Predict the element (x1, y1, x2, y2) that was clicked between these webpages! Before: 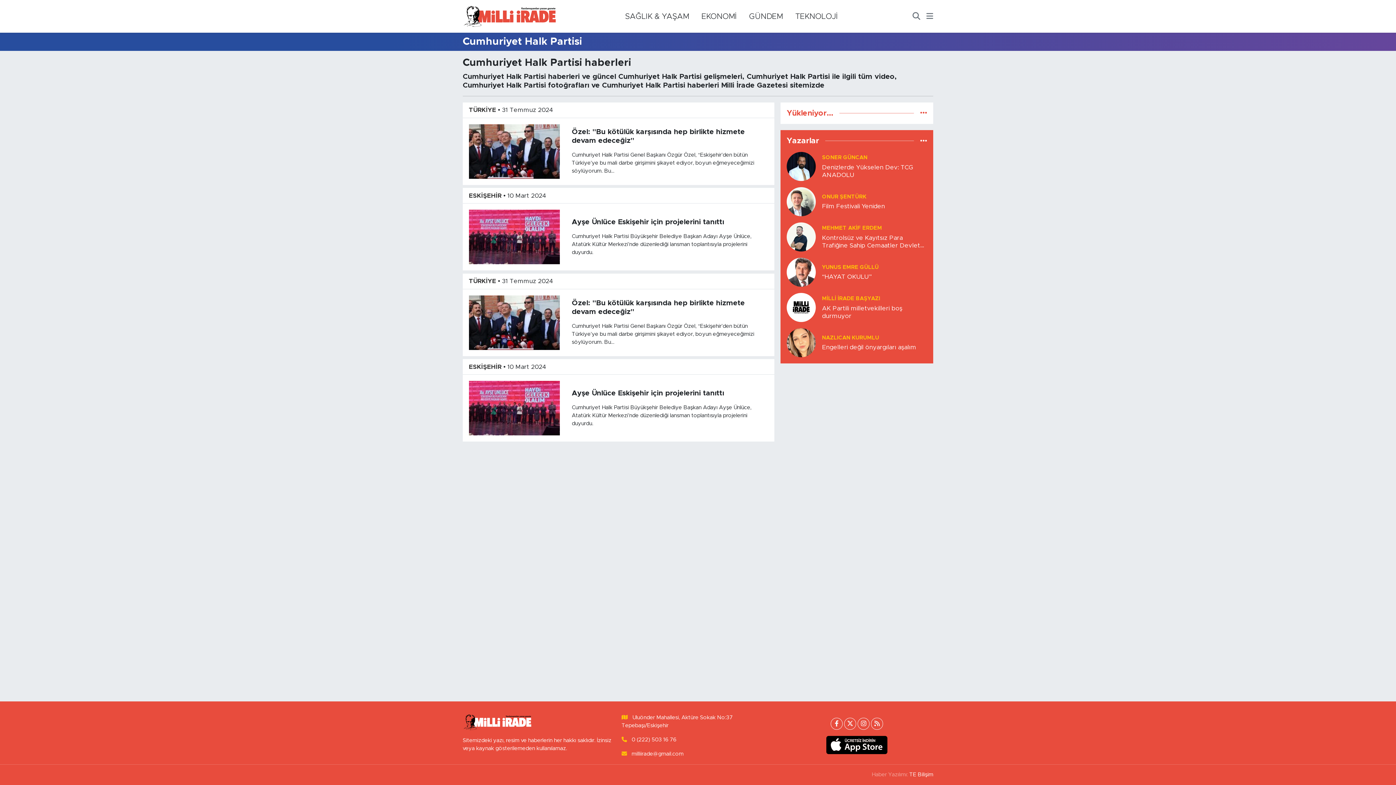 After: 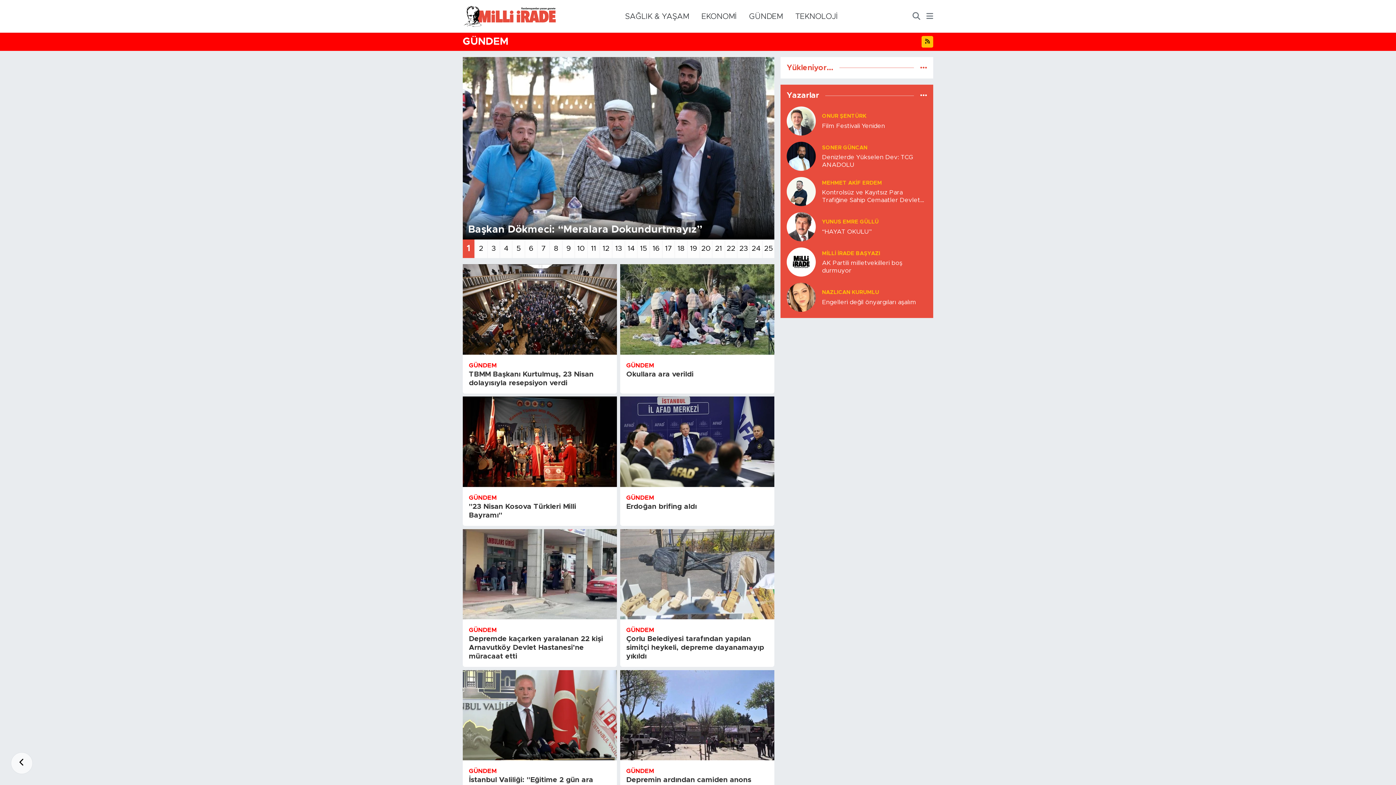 Action: label: GÜNDEM bbox: (743, 7, 789, 25)